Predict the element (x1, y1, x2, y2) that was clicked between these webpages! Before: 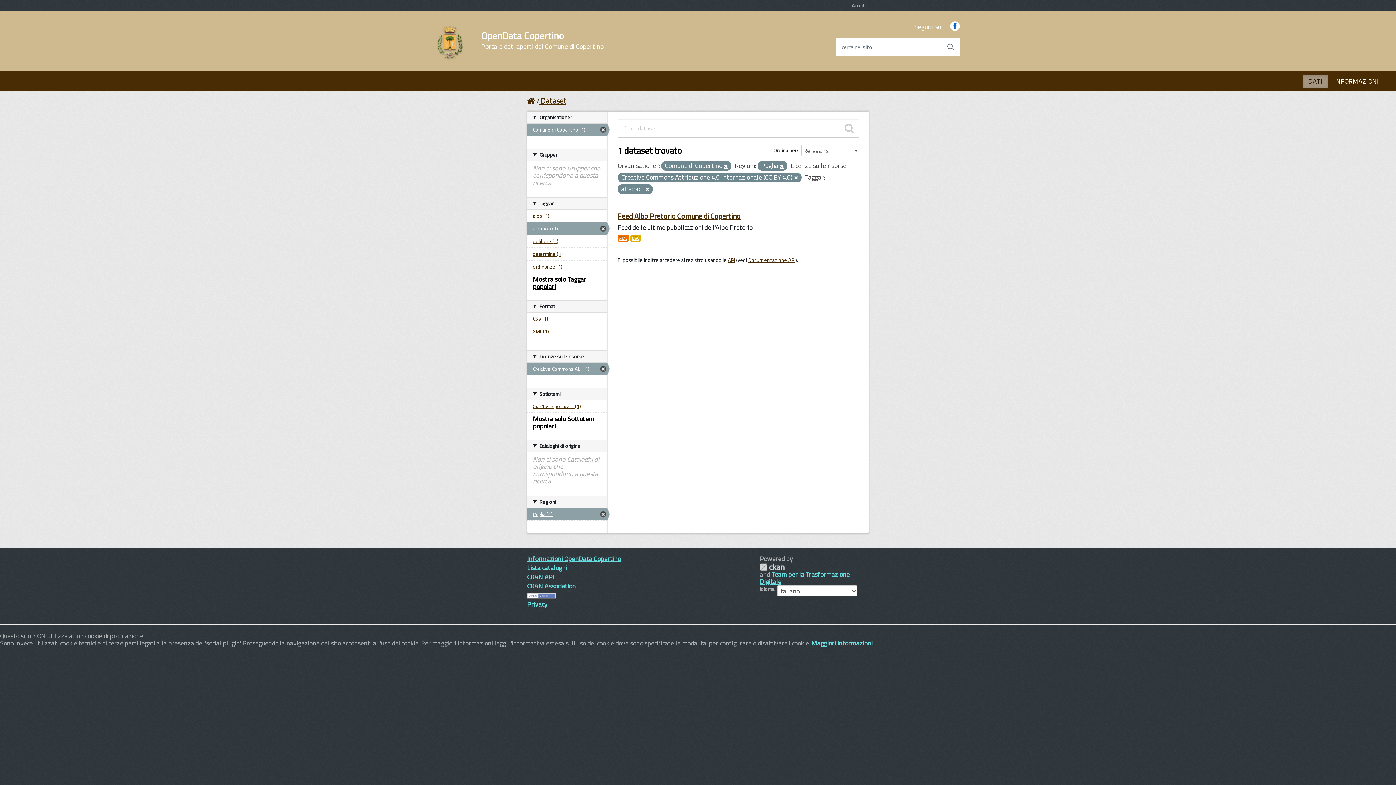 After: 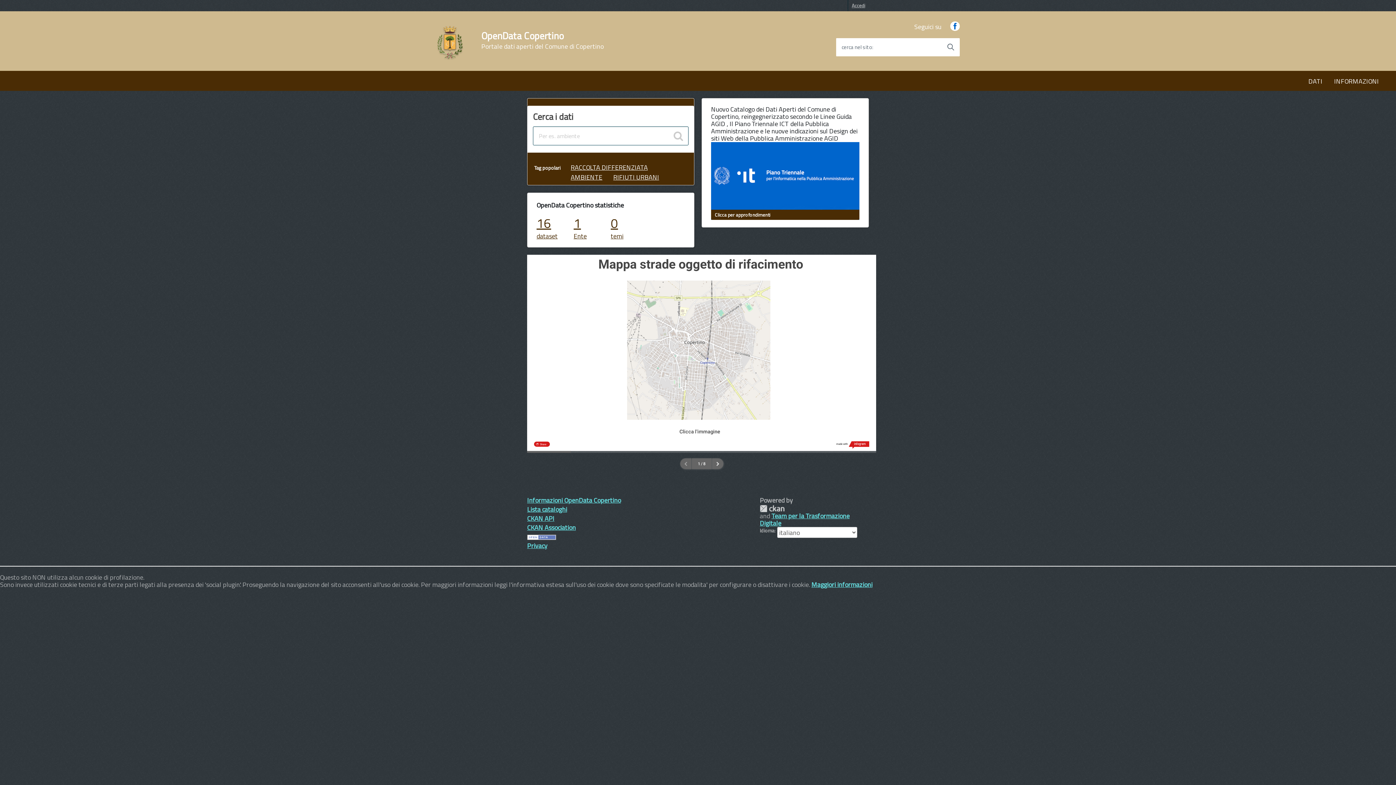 Action: bbox: (527, 95, 535, 106)